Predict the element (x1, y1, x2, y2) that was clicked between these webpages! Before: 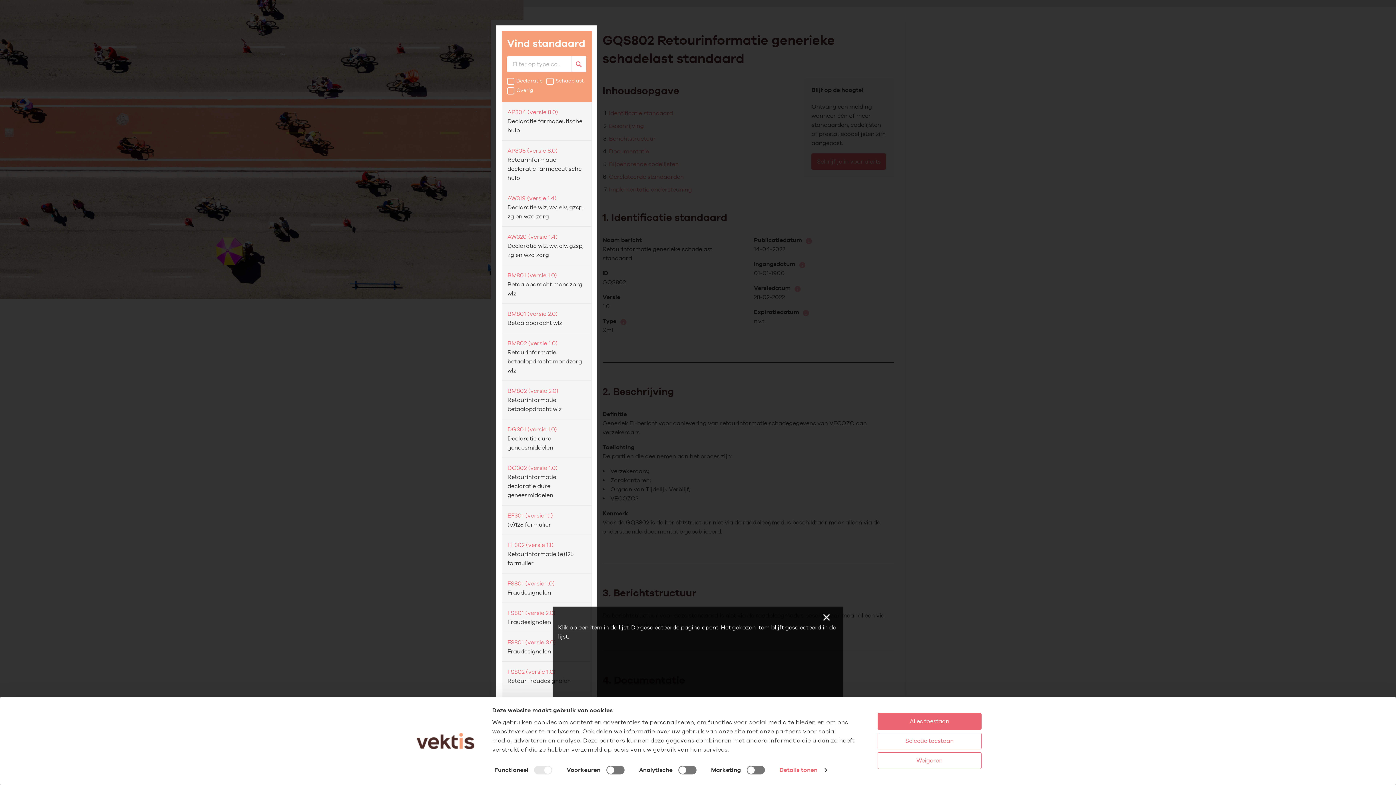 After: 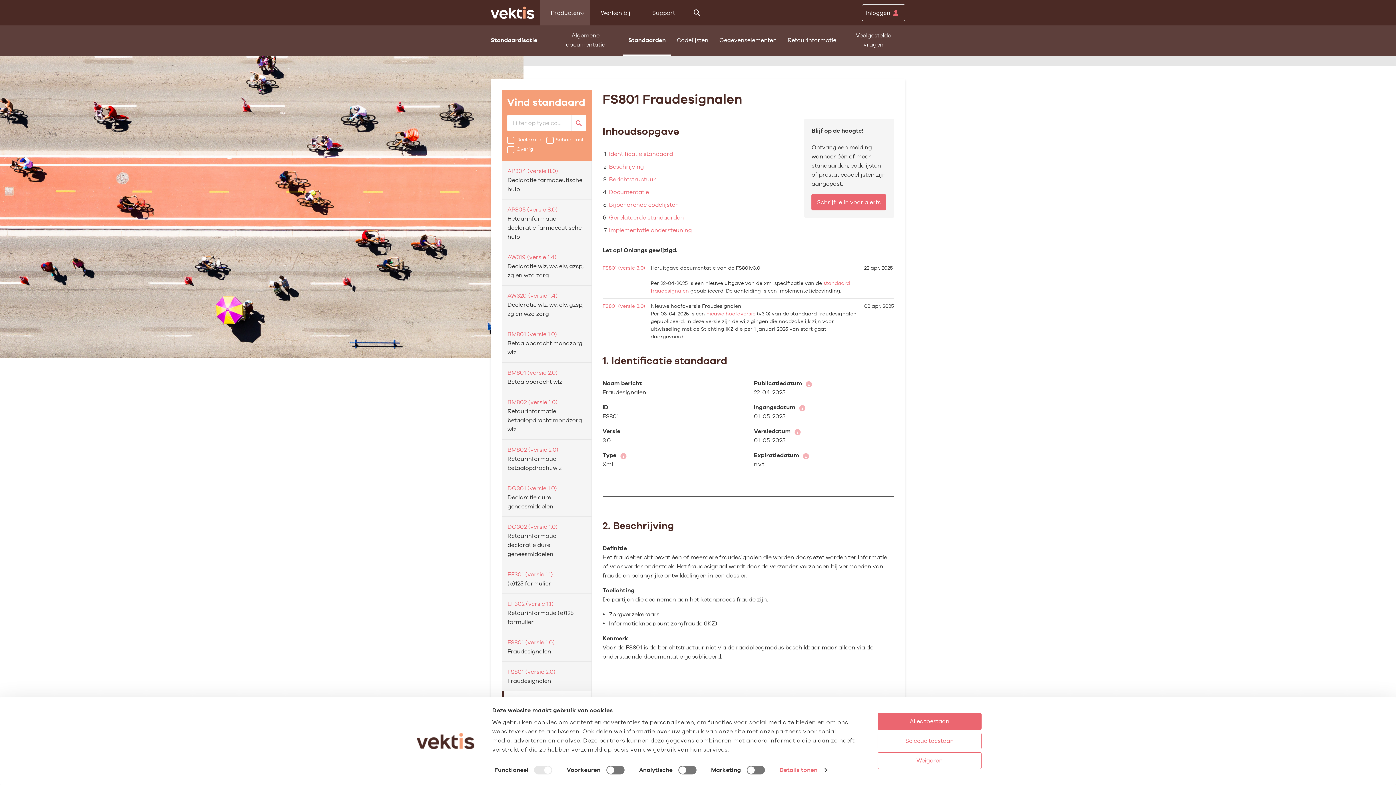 Action: bbox: (502, 632, 591, 661) label: FS801 (versie 3.0)
Fraudesignalen